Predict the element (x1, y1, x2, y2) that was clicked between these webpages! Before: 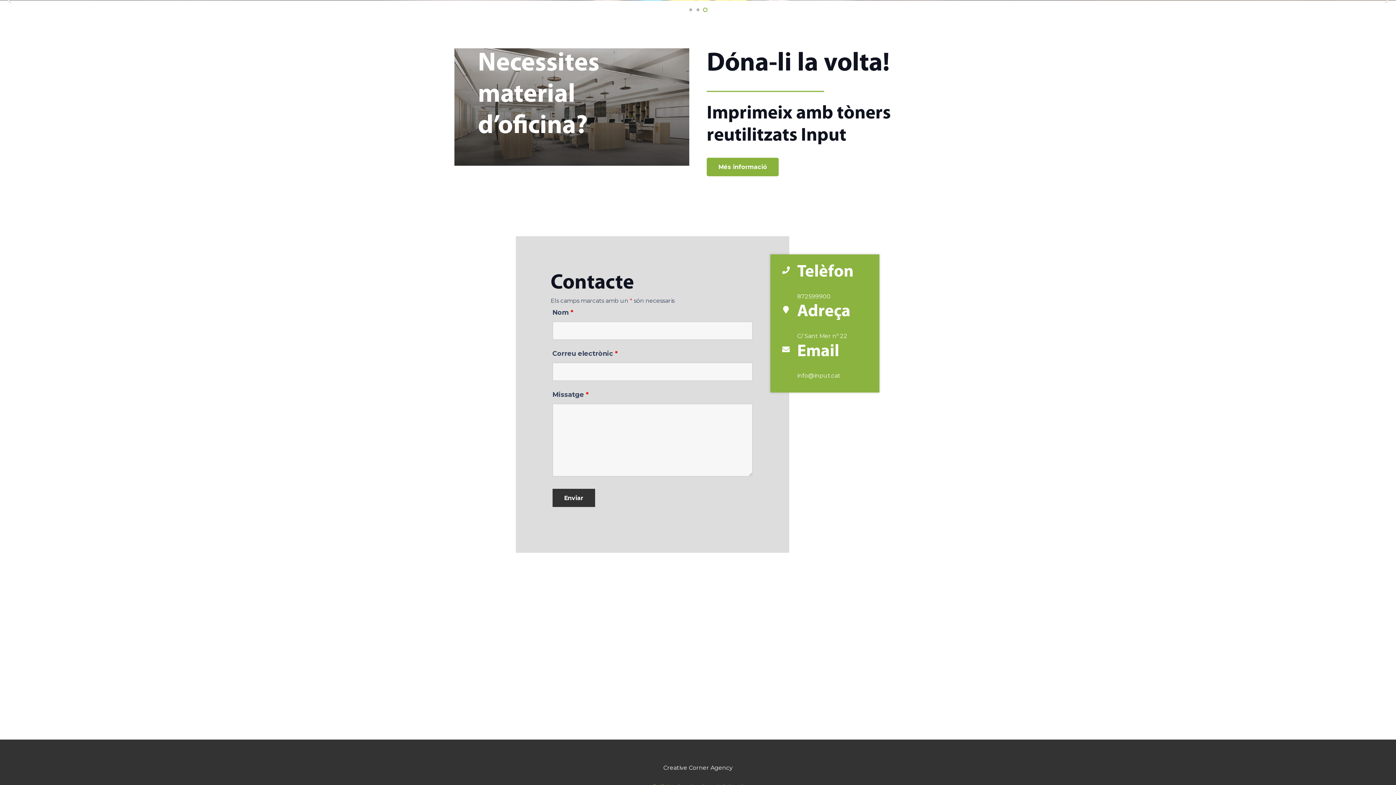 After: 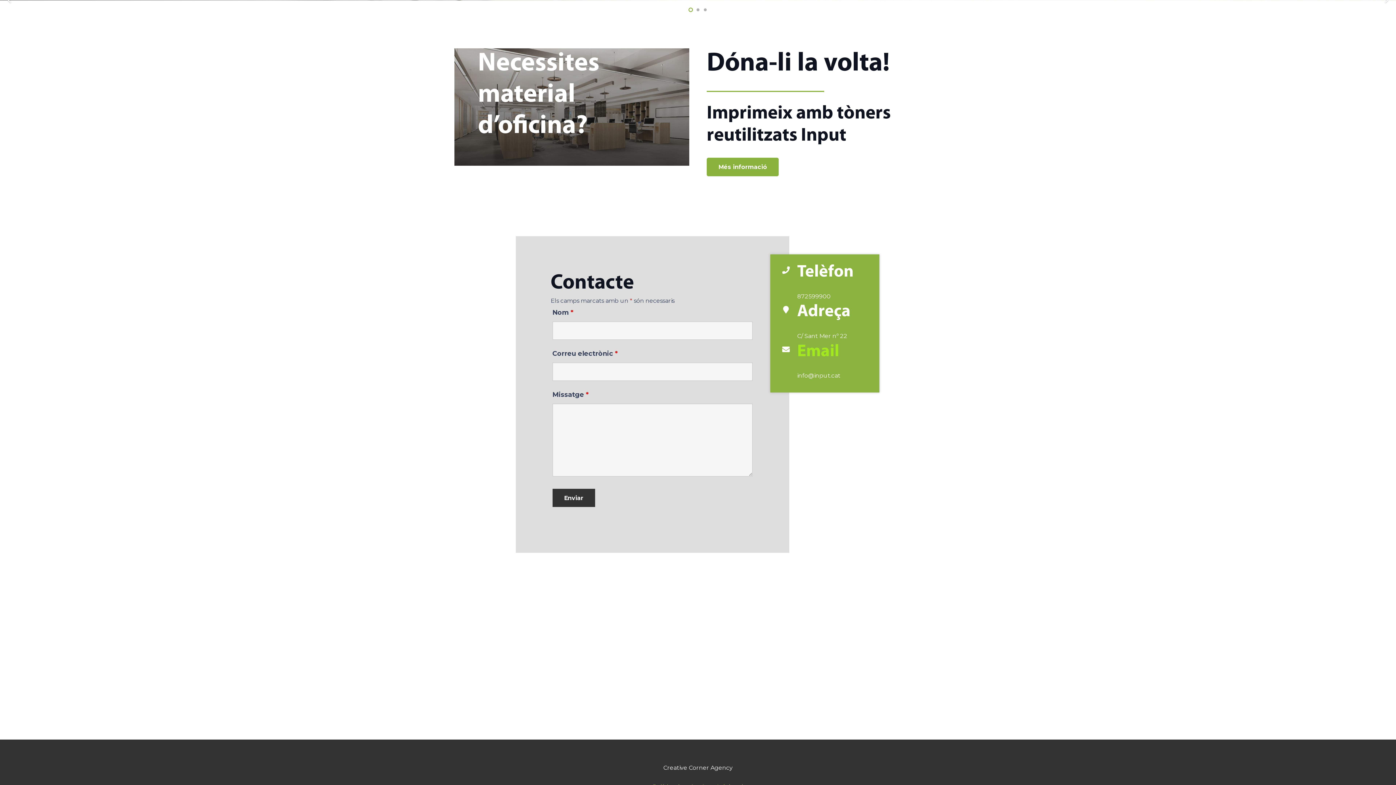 Action: bbox: (797, 342, 840, 370) label: Email